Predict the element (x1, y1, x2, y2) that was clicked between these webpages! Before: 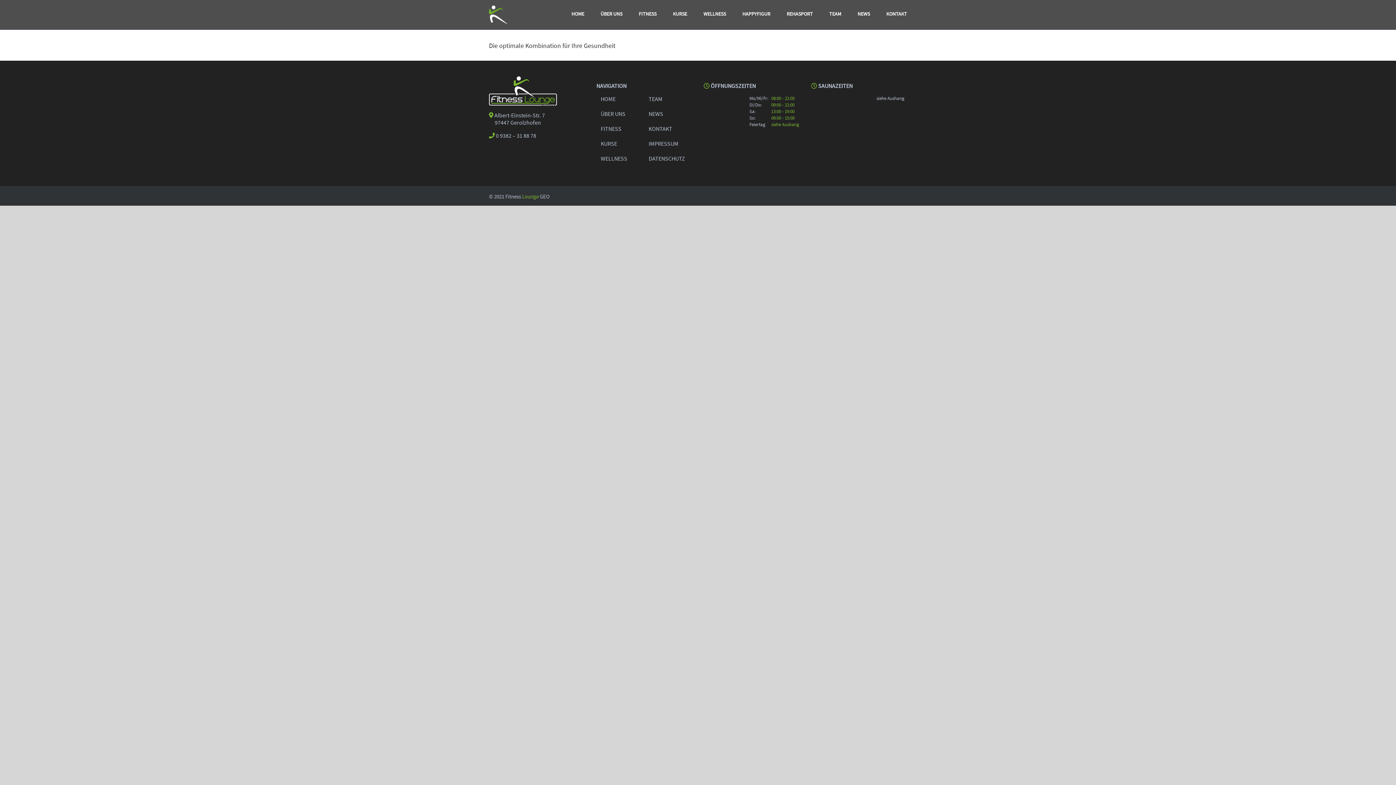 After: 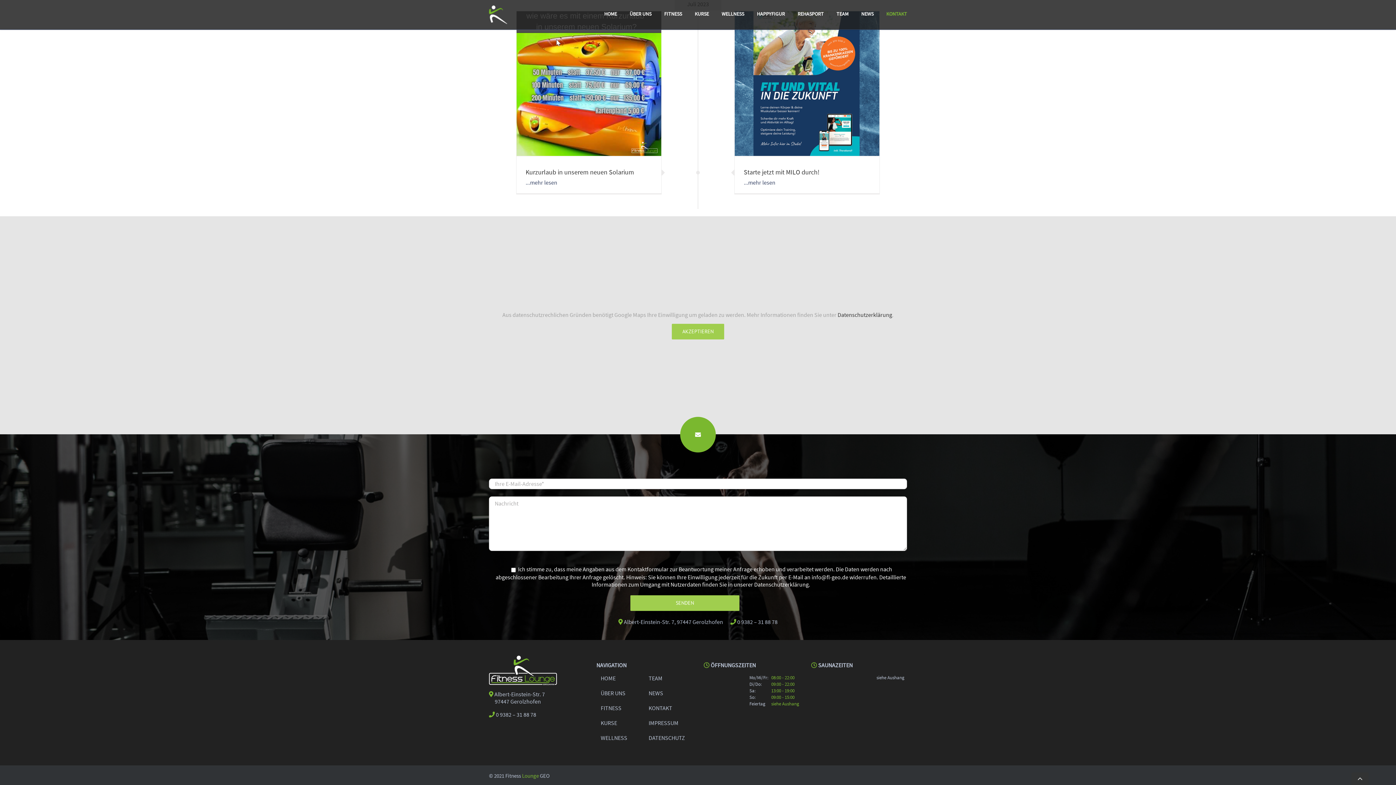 Action: bbox: (648, 125, 688, 132) label: KONTAKT